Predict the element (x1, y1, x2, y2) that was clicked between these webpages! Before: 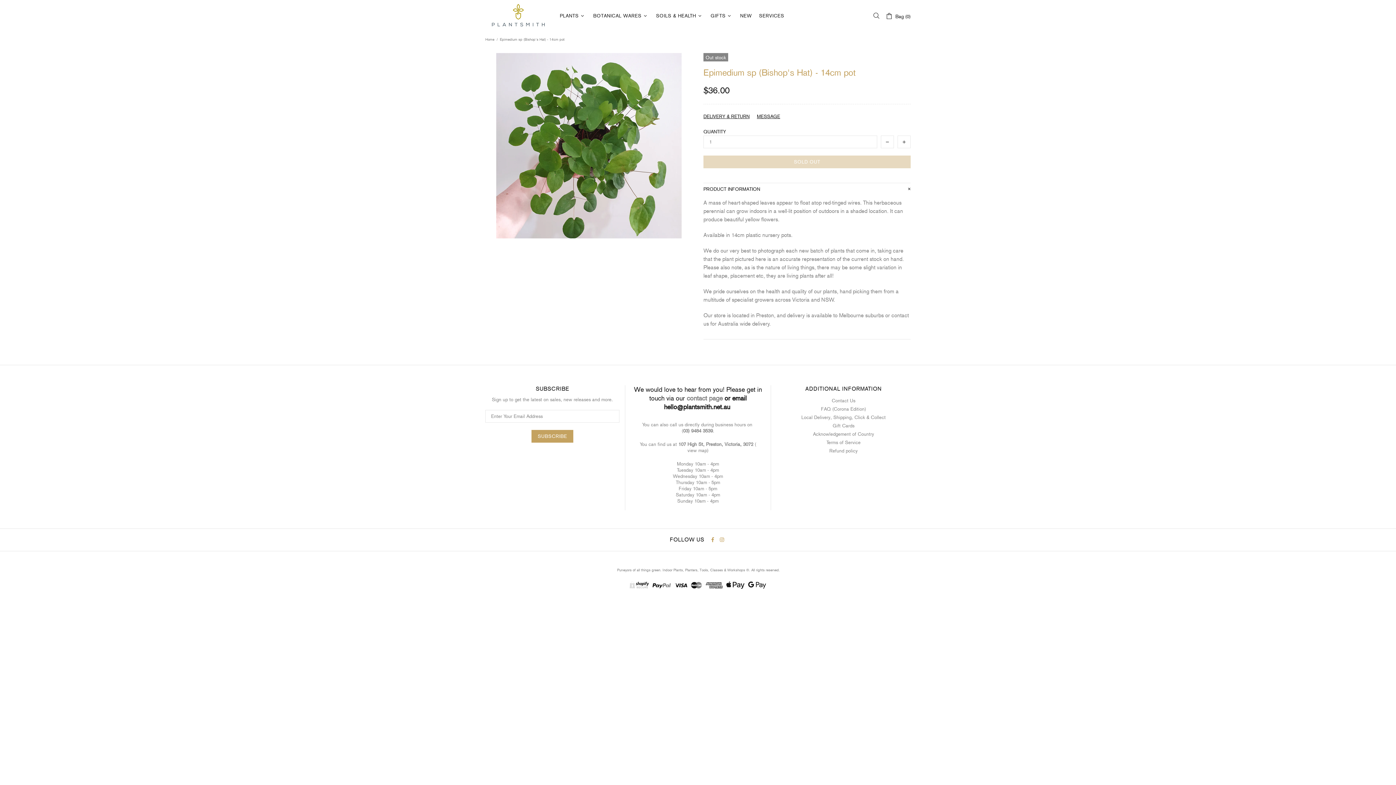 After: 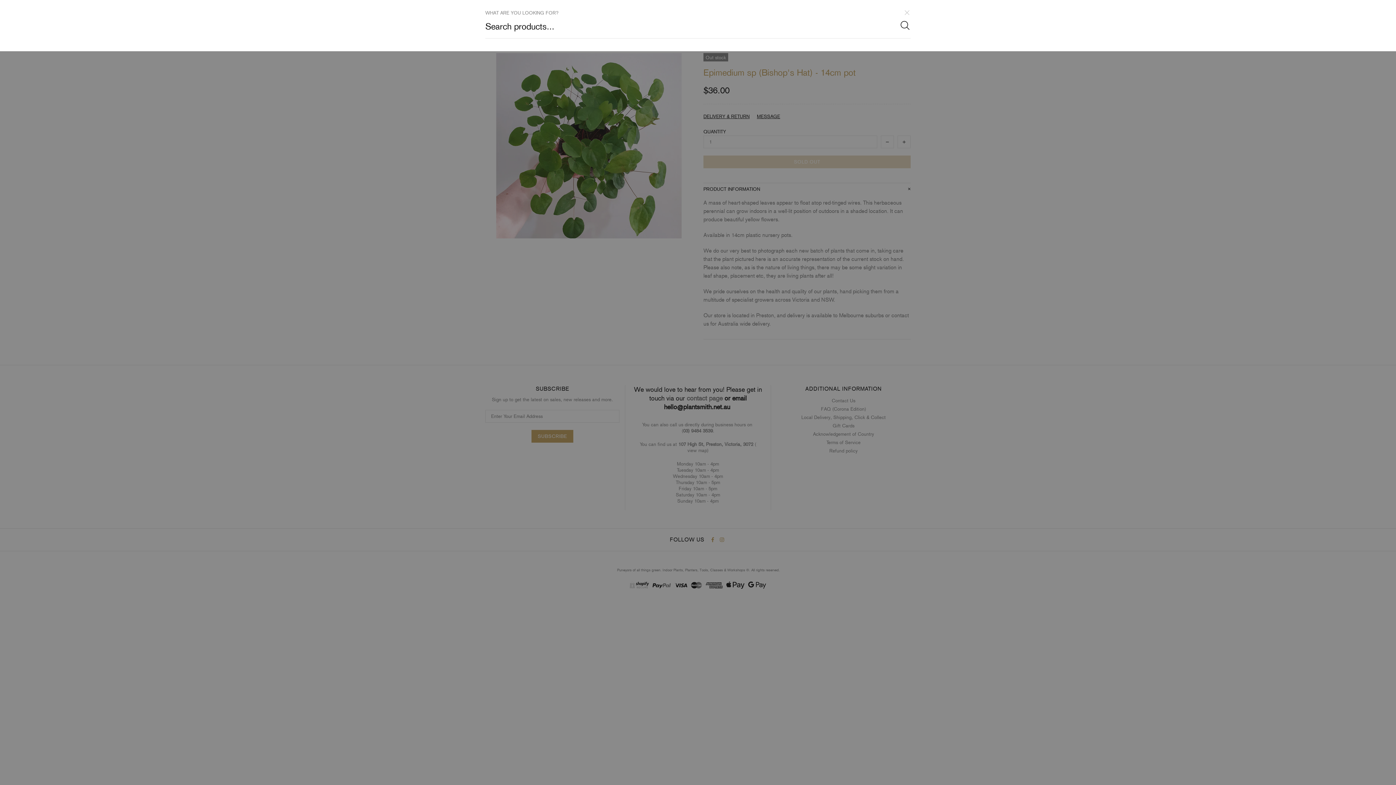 Action: bbox: (873, 12, 880, 19)